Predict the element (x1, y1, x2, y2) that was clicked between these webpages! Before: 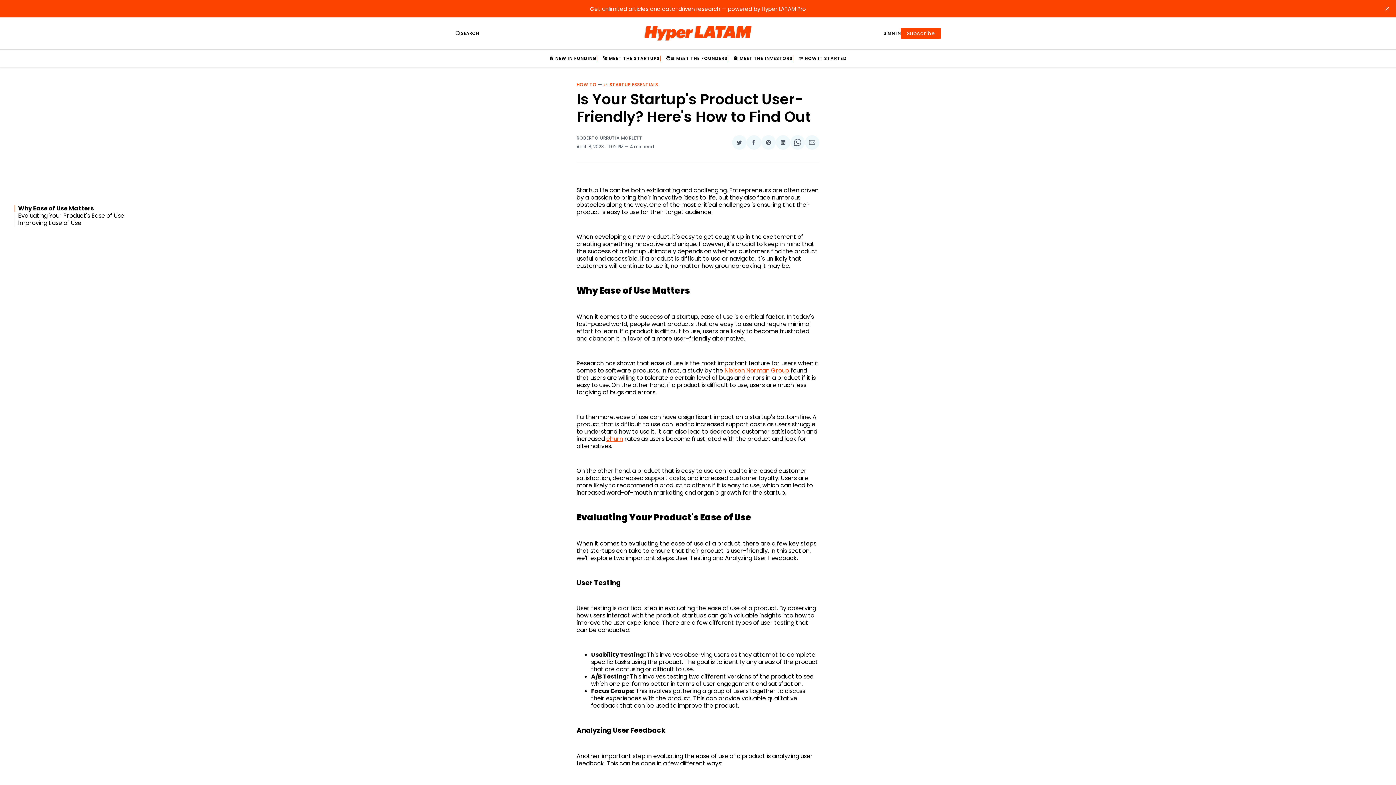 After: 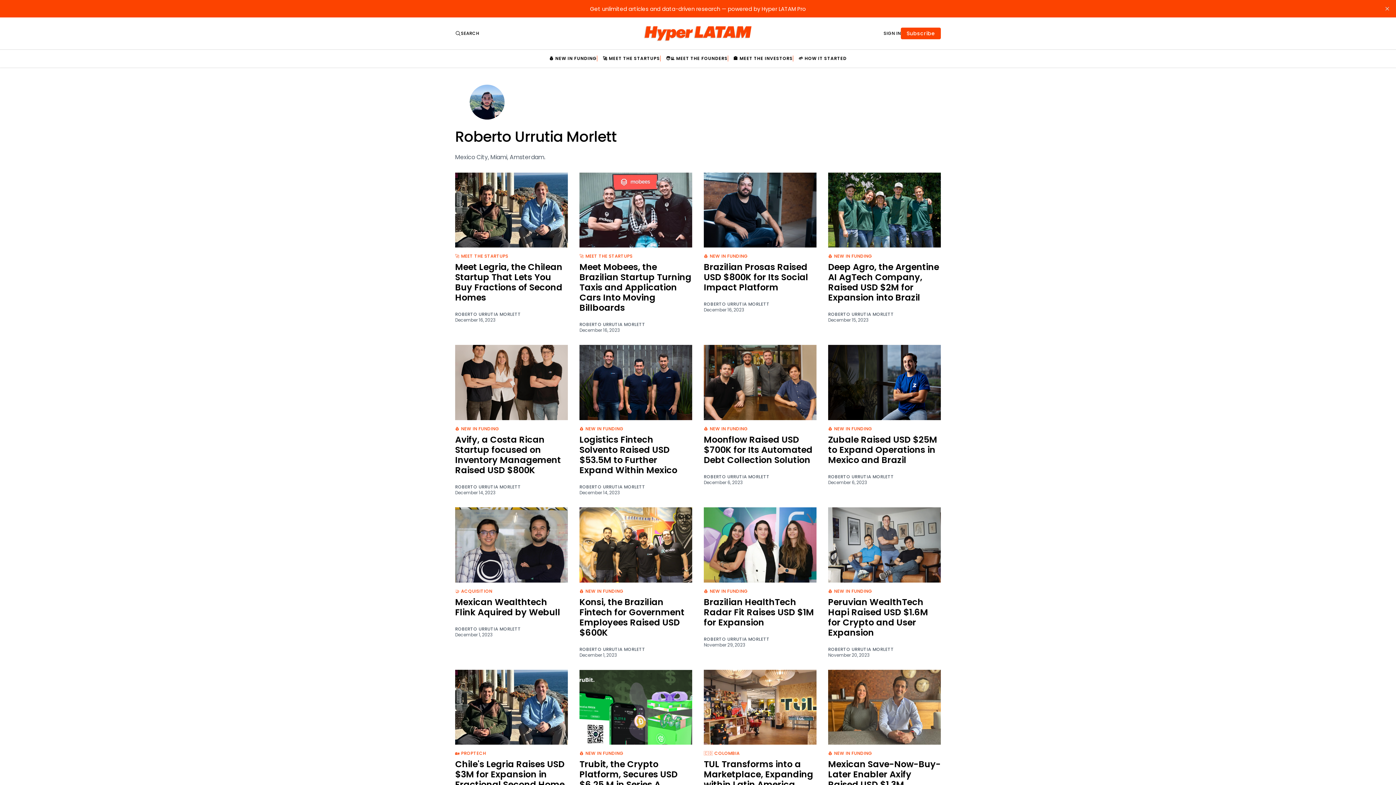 Action: bbox: (576, 135, 642, 141) label: ROBERTO URRUTIA MORLETT